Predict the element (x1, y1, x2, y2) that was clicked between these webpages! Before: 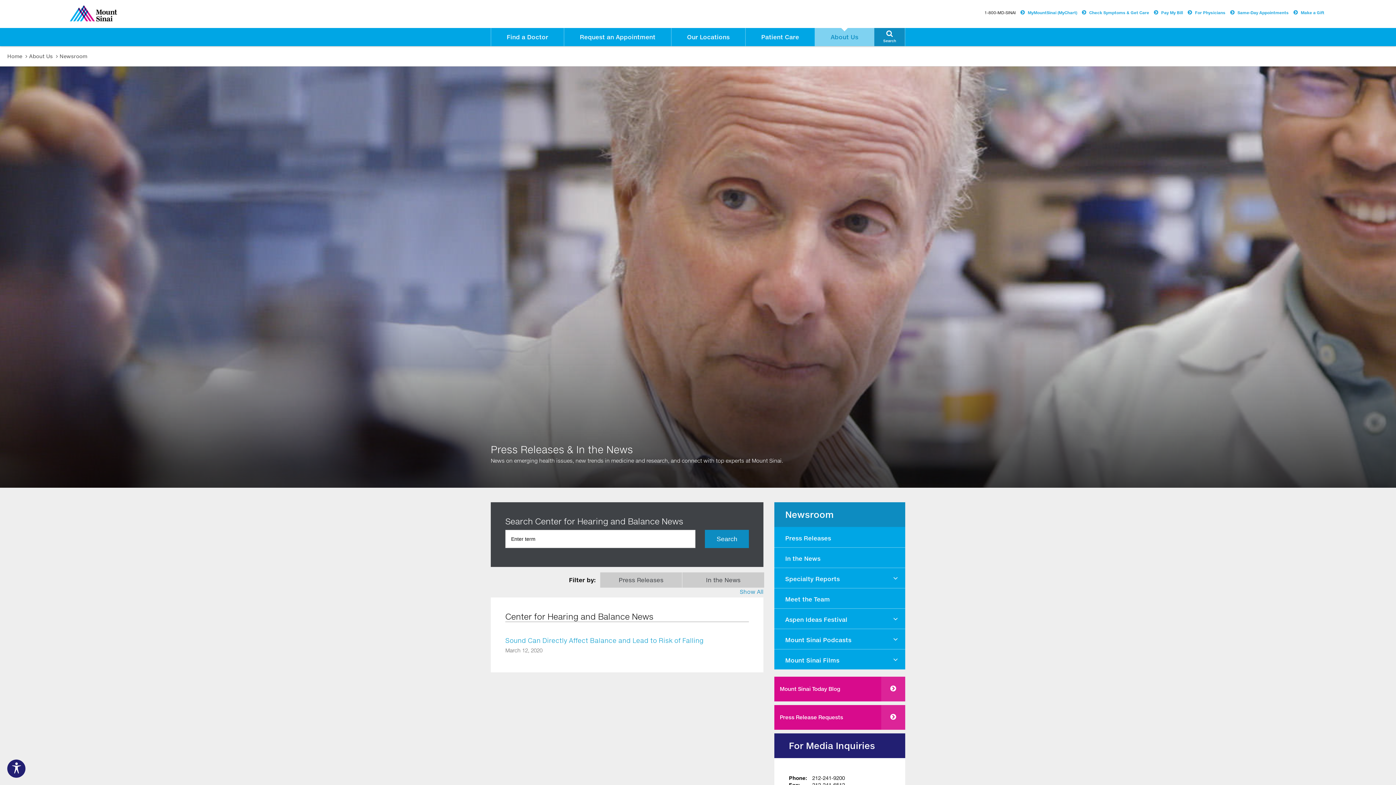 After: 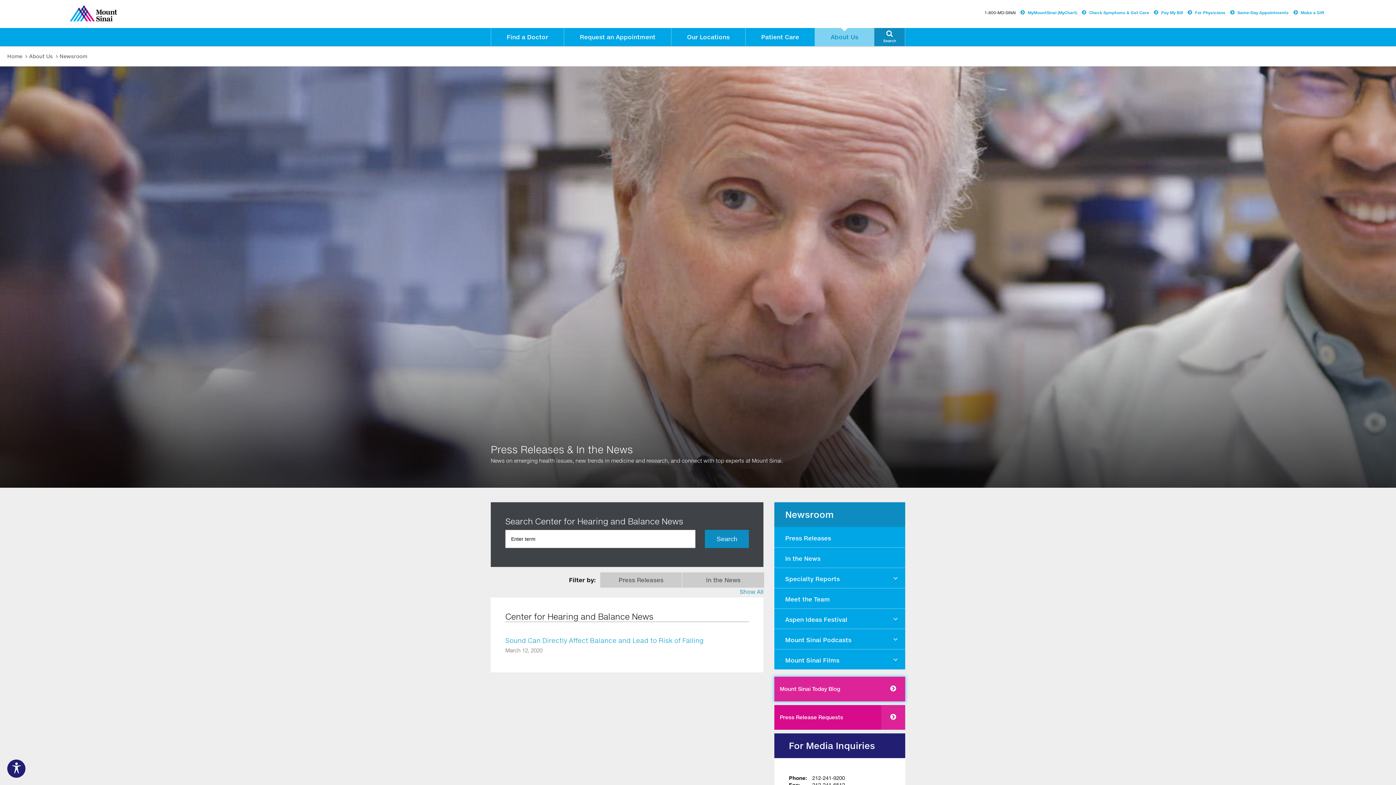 Action: label: To make this website accessible to screen reader, press combination of alt and 1 keys.
  To stop getting this message, press the combination of alt and 2 keys. bbox: (774, 677, 905, 701)